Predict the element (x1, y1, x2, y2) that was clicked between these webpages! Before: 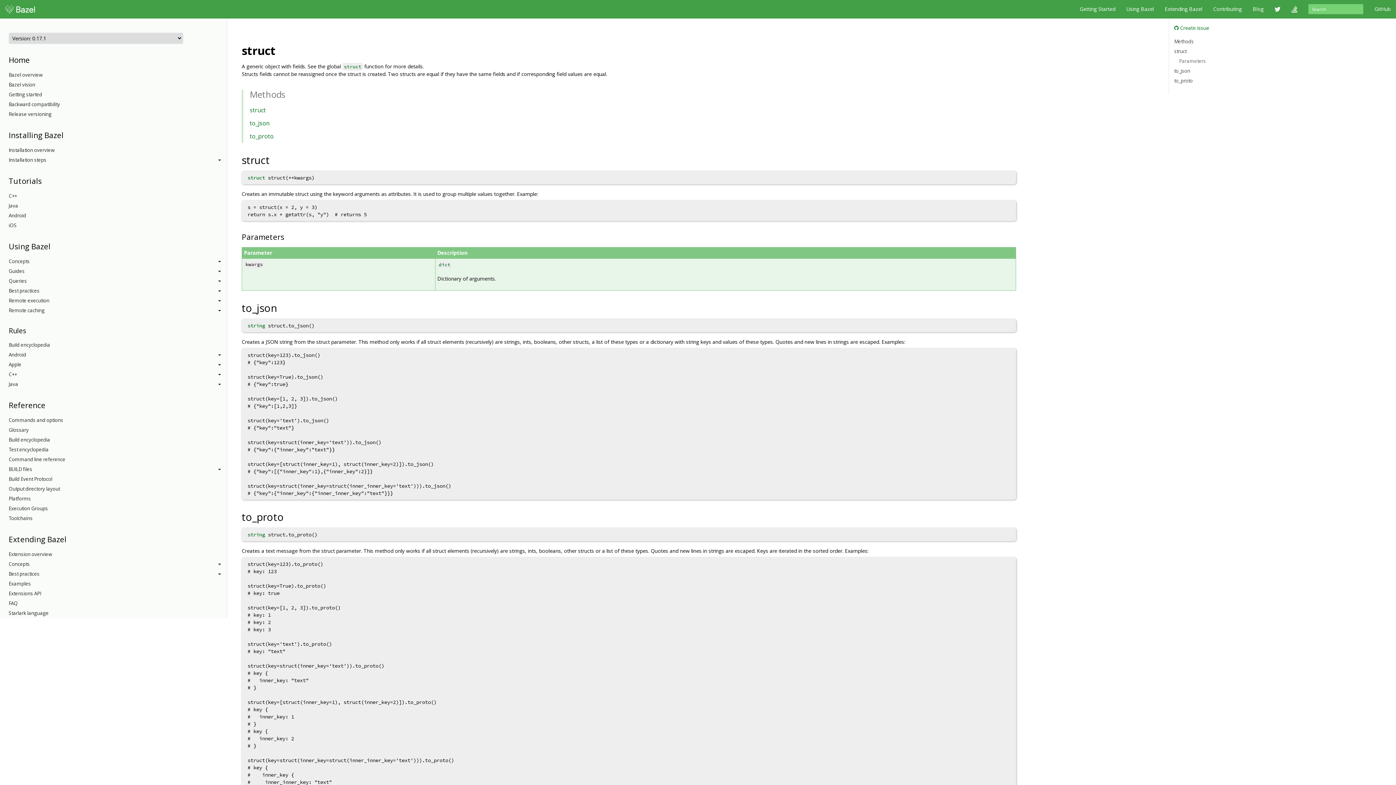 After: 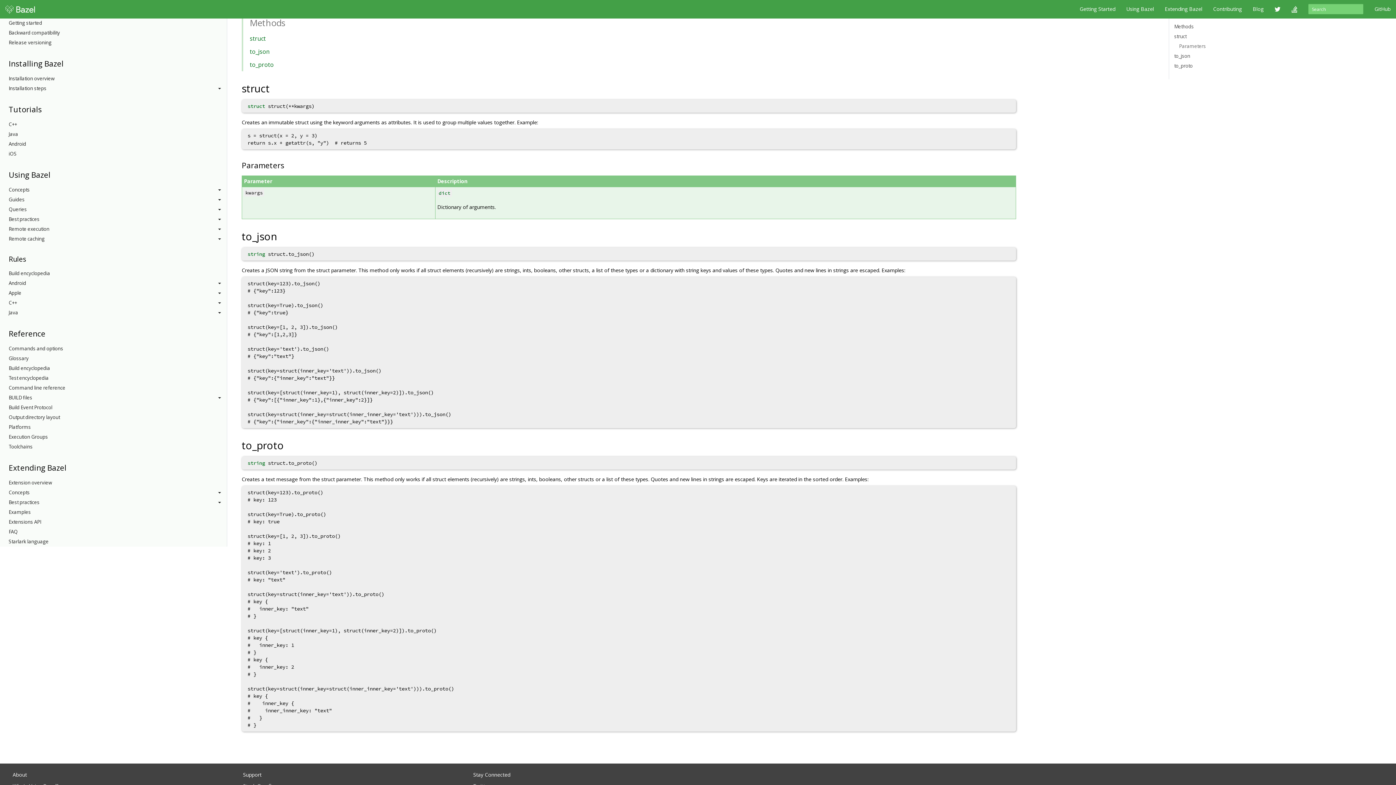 Action: label: Methods bbox: (1174, 38, 1194, 44)